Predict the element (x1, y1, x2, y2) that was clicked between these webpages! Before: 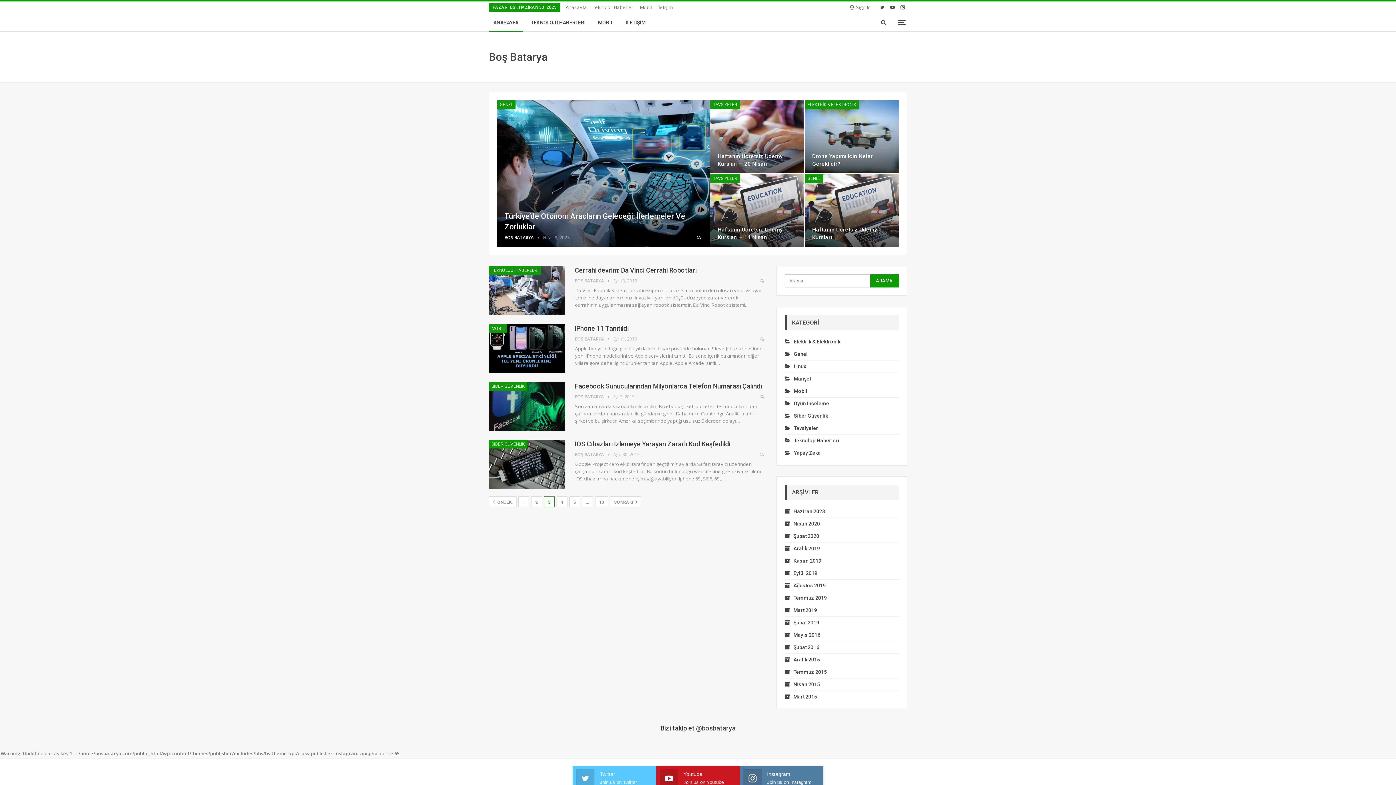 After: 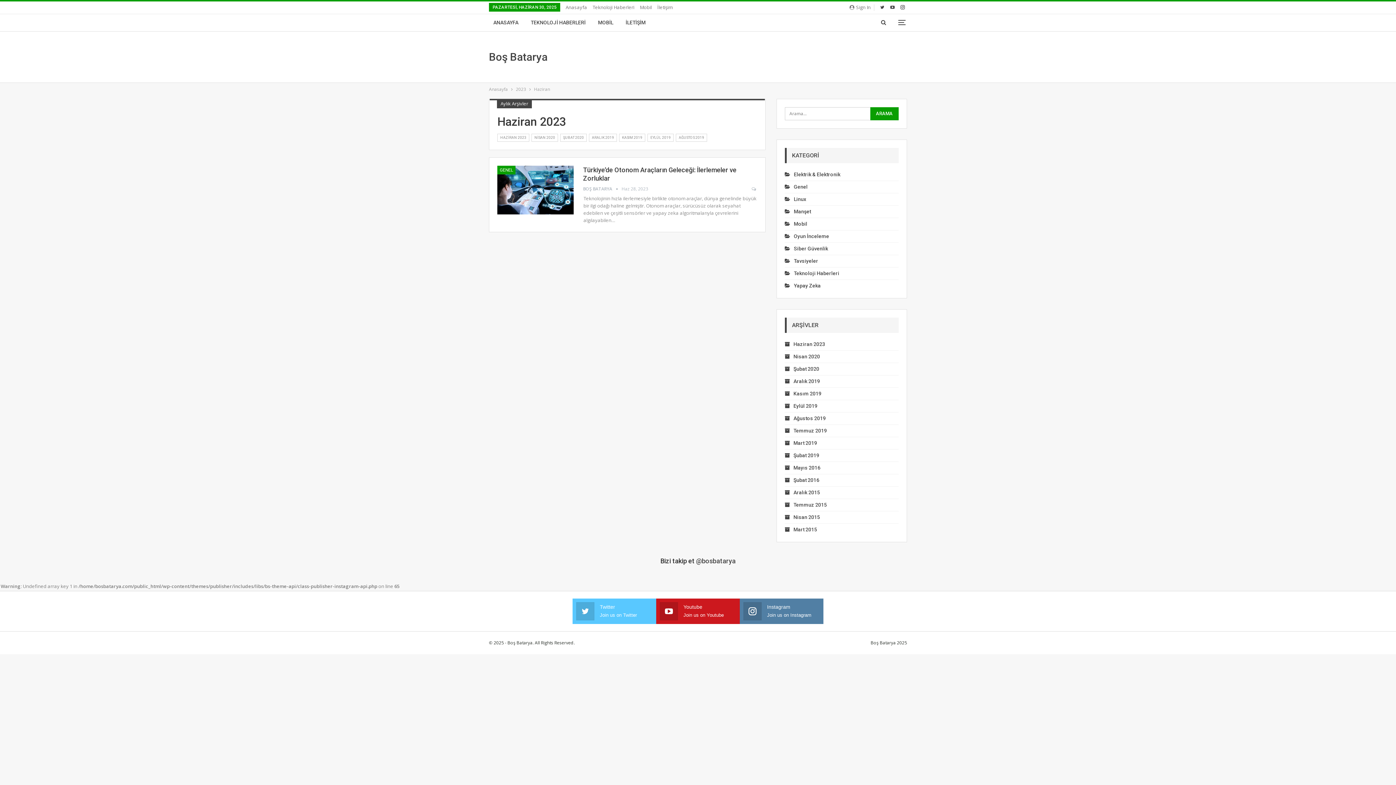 Action: label: Haziran 2023 bbox: (784, 508, 825, 514)